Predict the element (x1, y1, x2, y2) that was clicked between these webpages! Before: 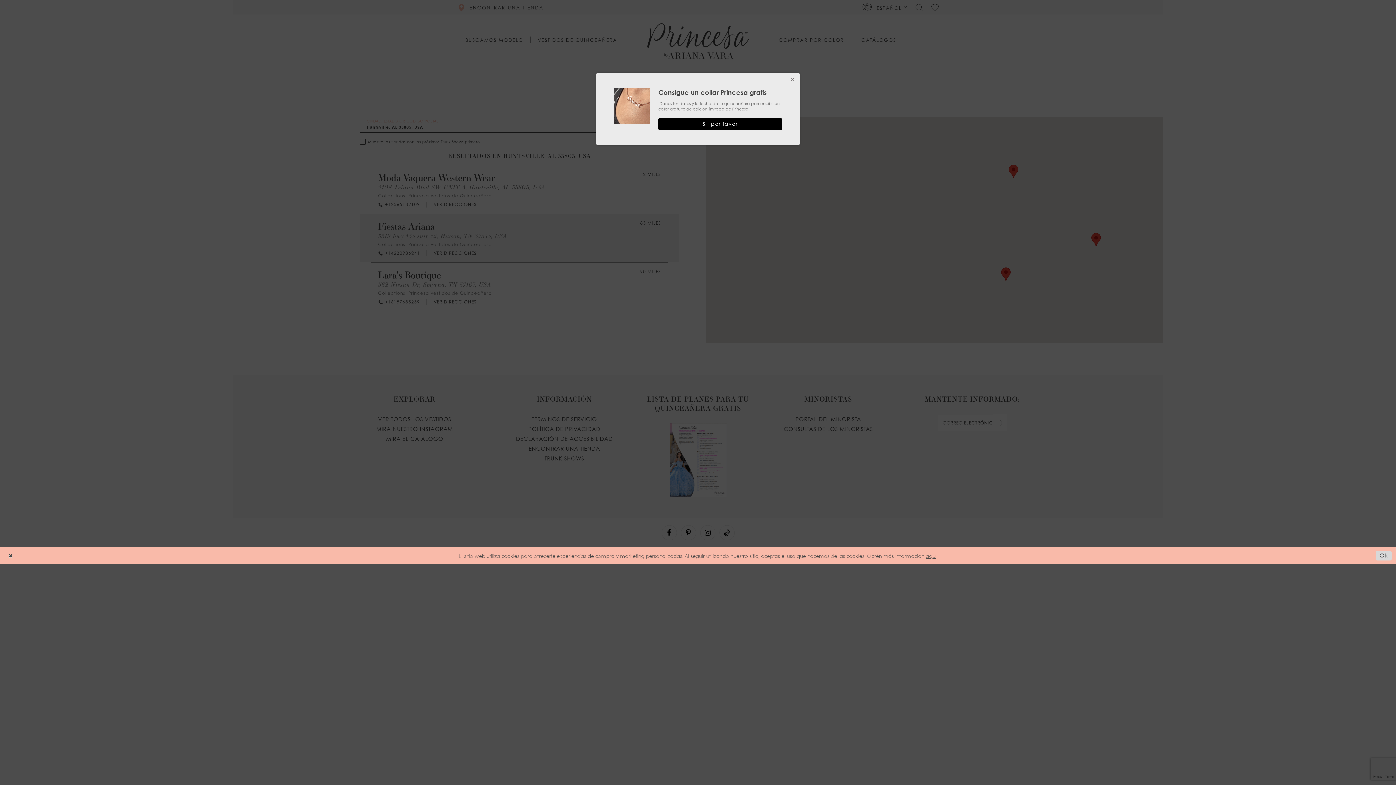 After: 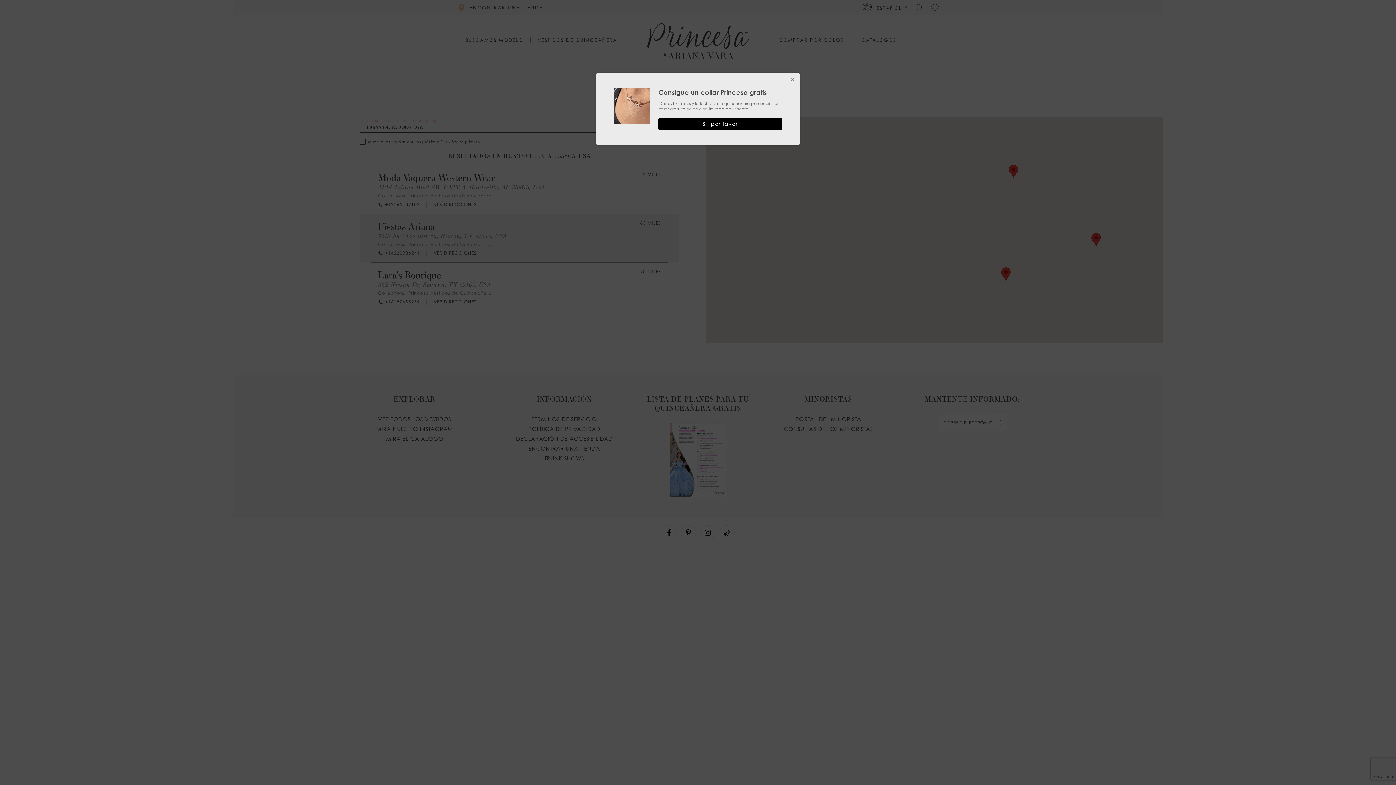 Action: bbox: (4, 549, 17, 562) label: Close Dialog